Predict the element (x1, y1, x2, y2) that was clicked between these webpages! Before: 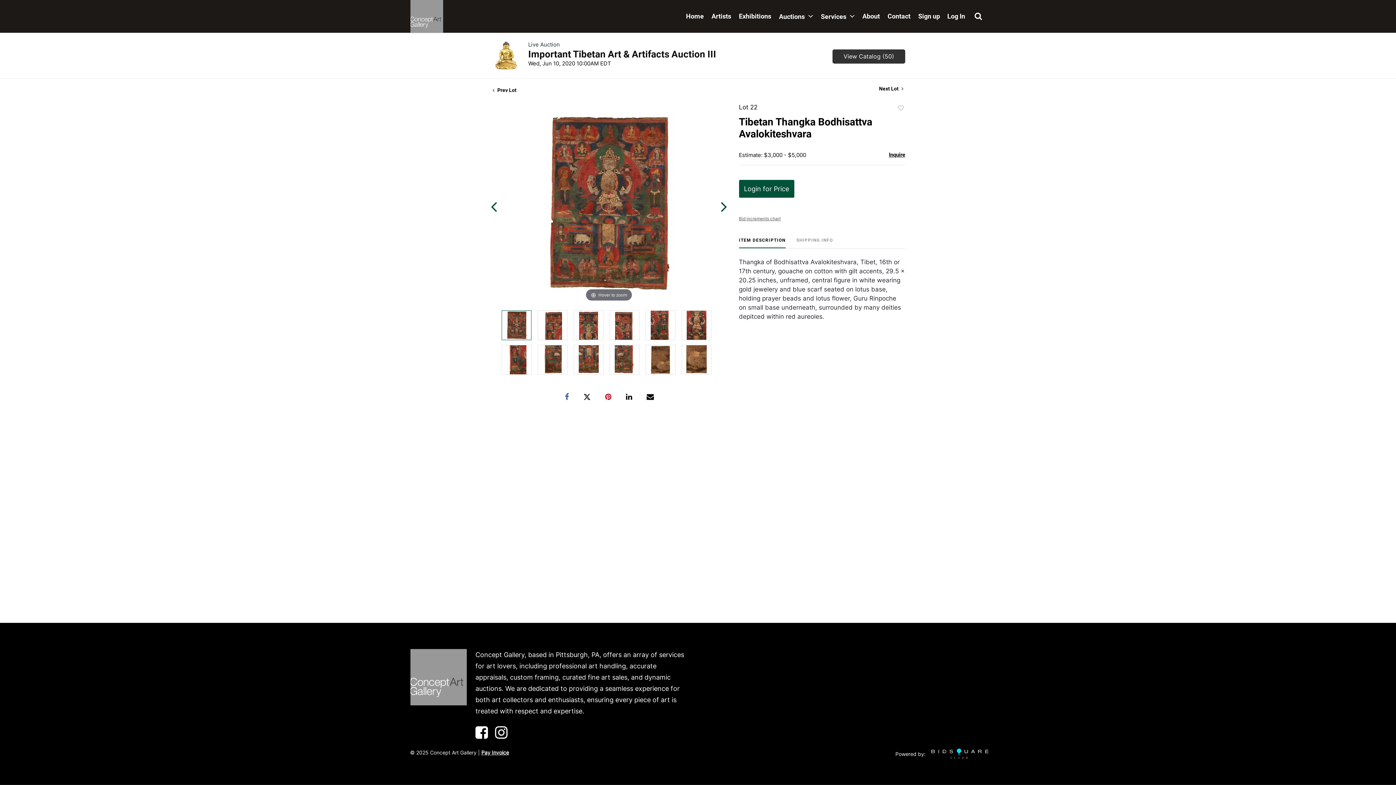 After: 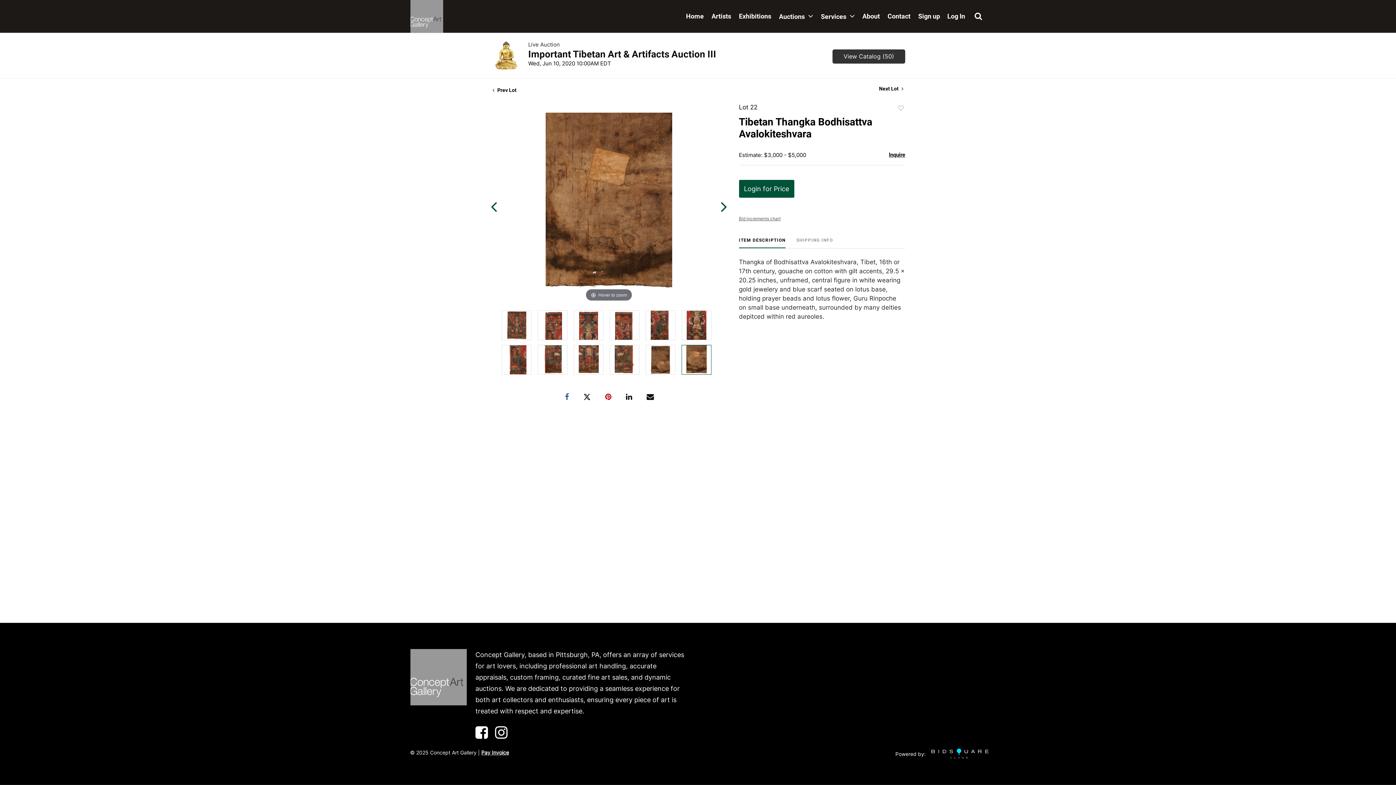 Action: bbox: (682, 345, 711, 374)